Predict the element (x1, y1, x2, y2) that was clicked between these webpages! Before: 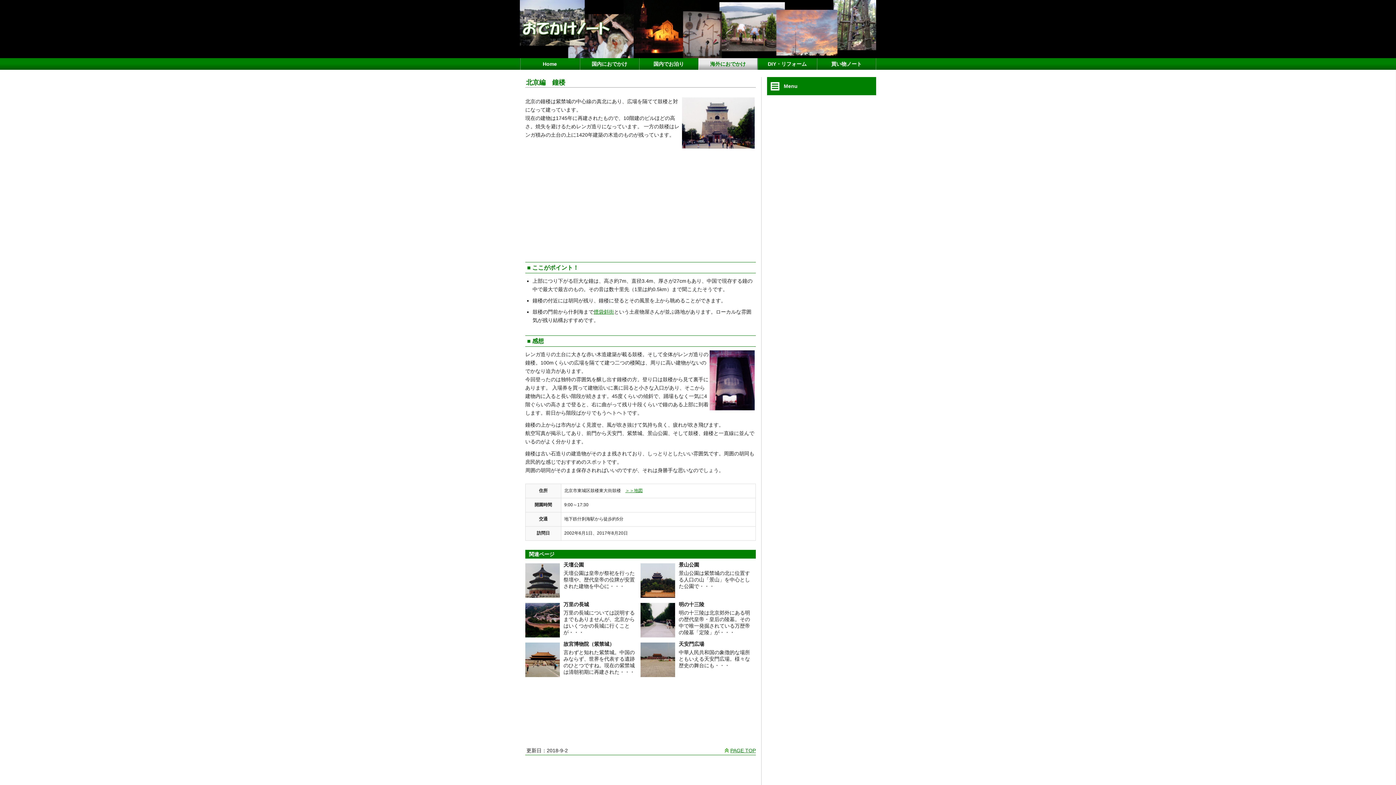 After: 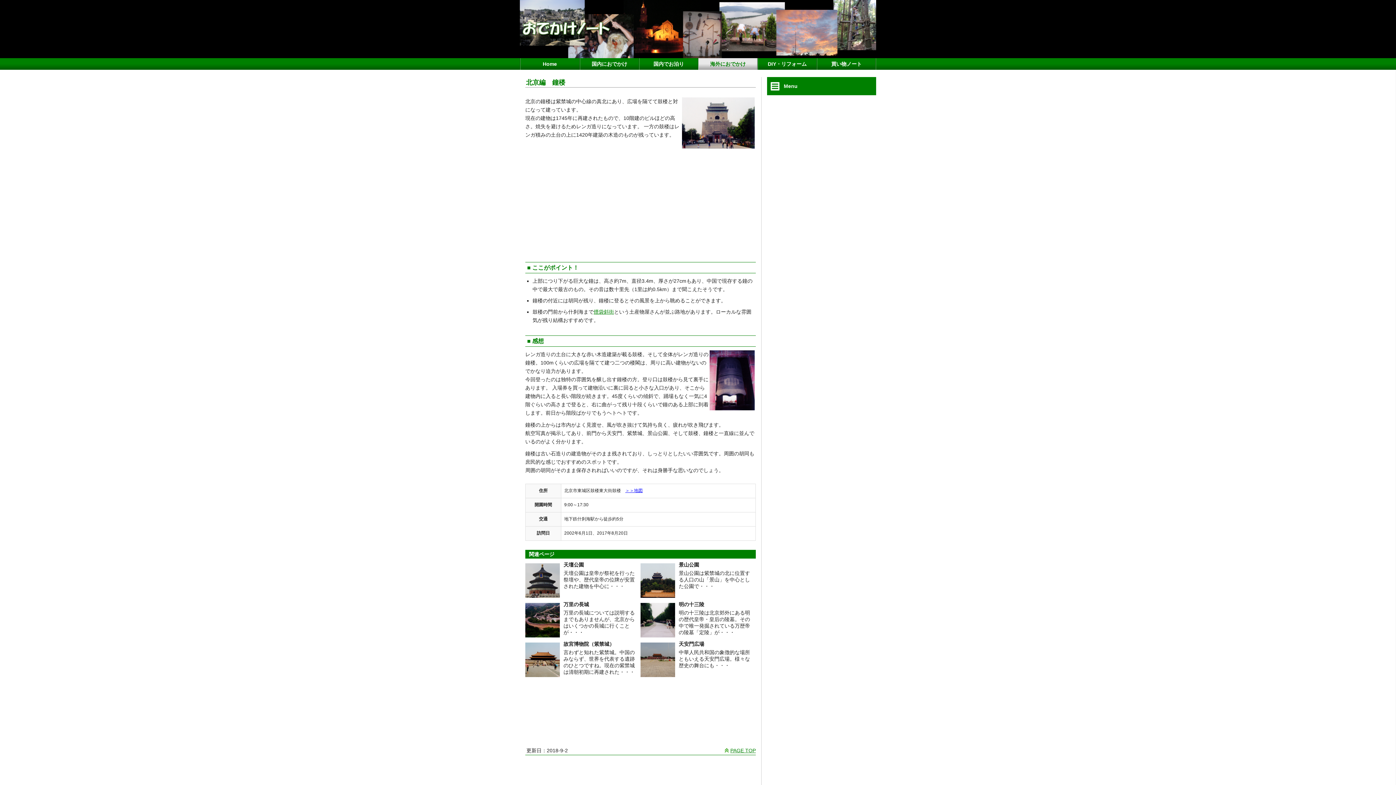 Action: bbox: (625, 488, 642, 493) label: ＞＞地図